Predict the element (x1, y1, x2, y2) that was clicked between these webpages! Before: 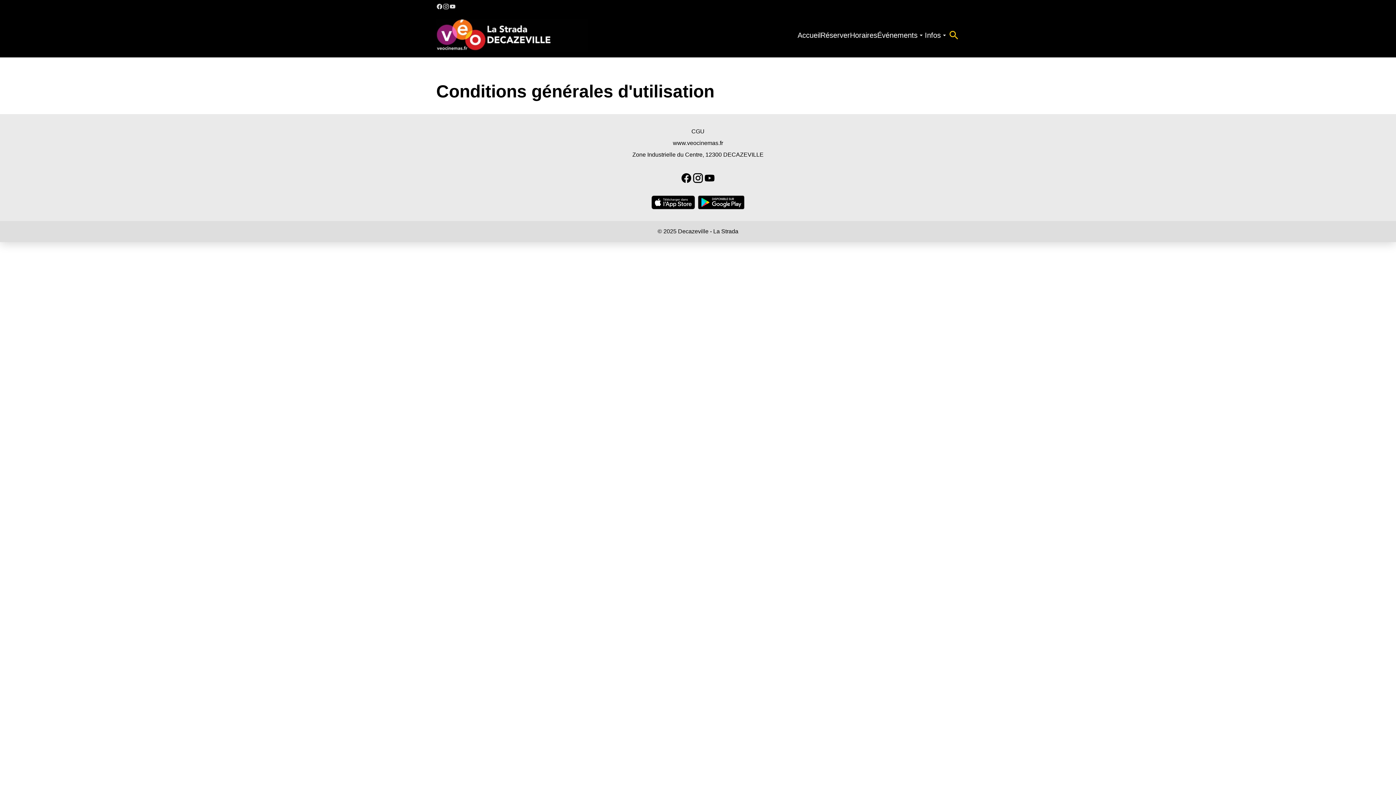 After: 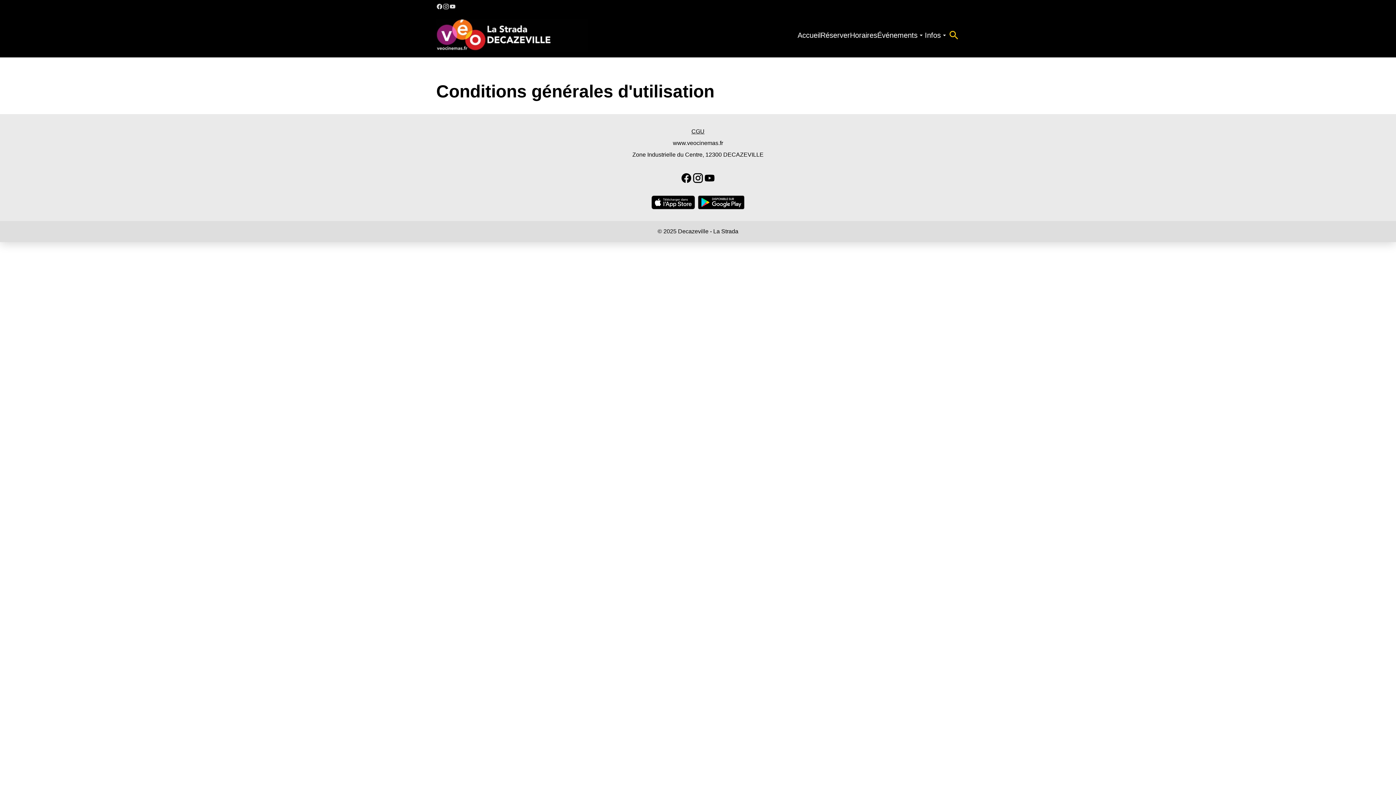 Action: label: CGU bbox: (525, 125, 870, 137)